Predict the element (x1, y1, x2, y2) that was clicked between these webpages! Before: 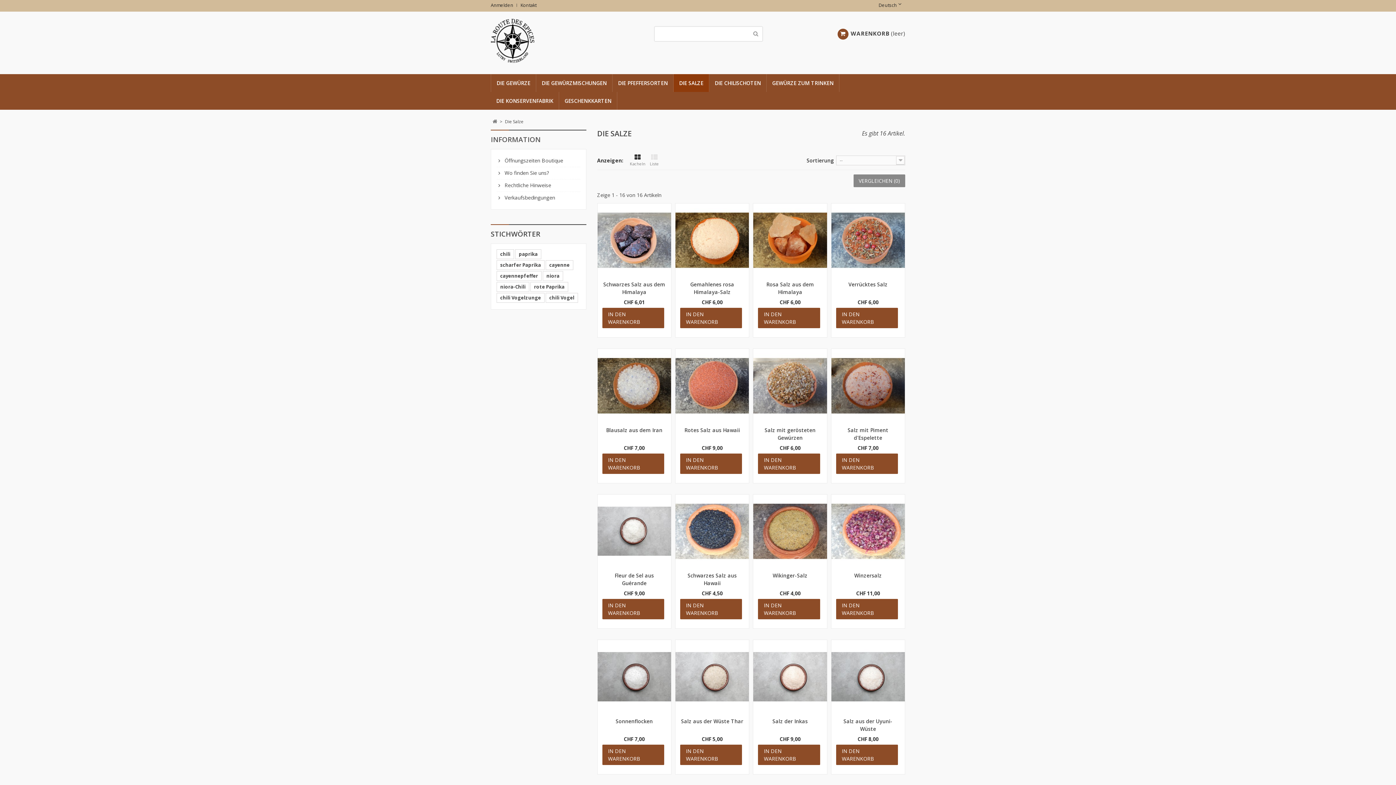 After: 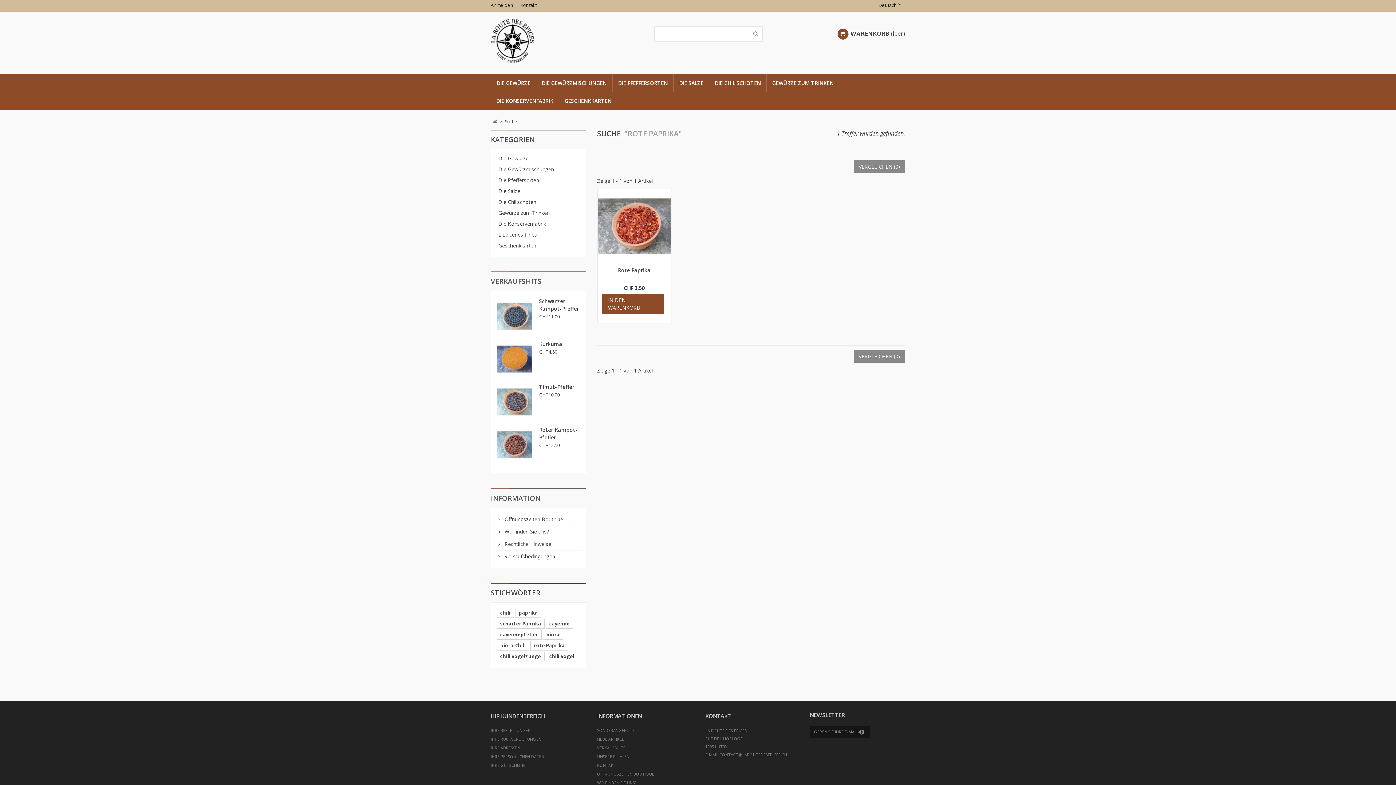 Action: label: rote Paprika bbox: (530, 282, 568, 292)